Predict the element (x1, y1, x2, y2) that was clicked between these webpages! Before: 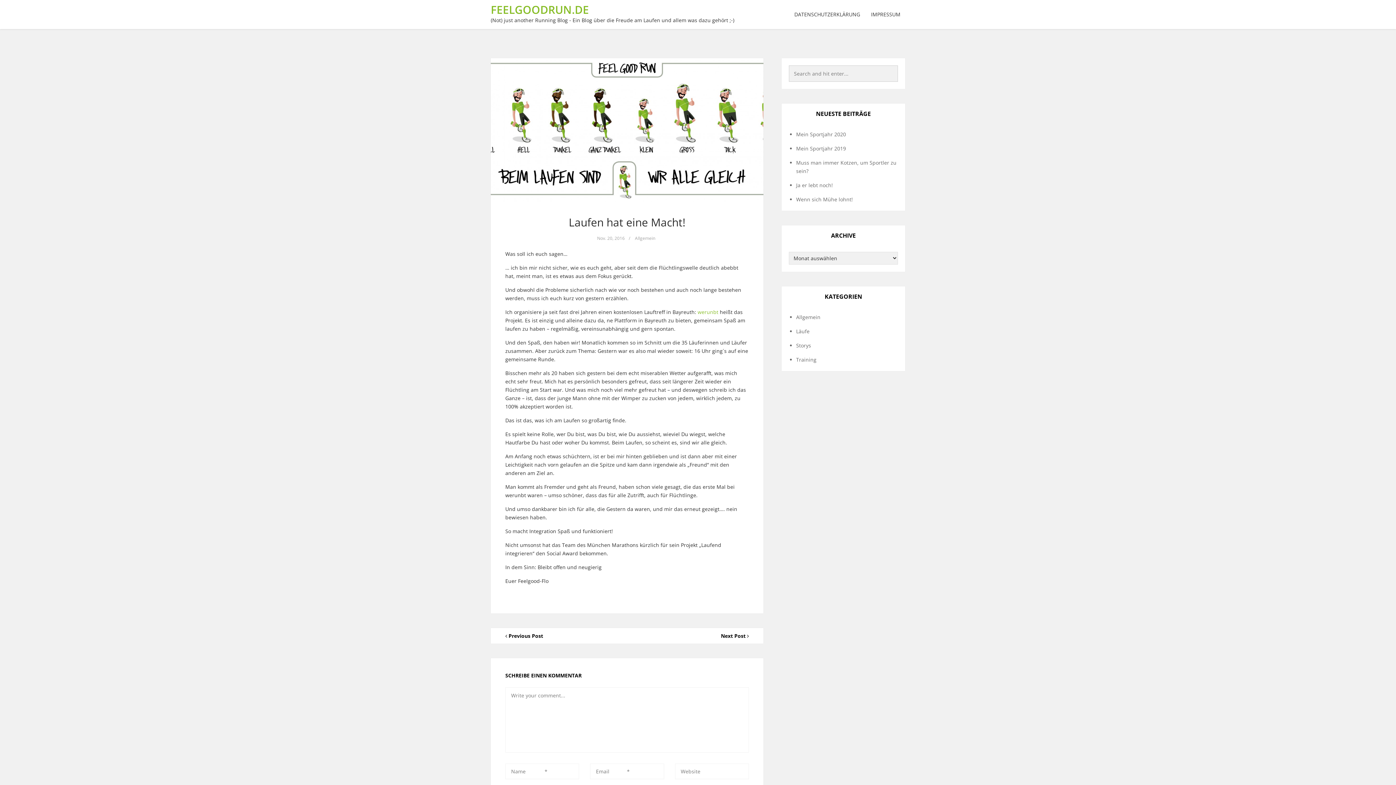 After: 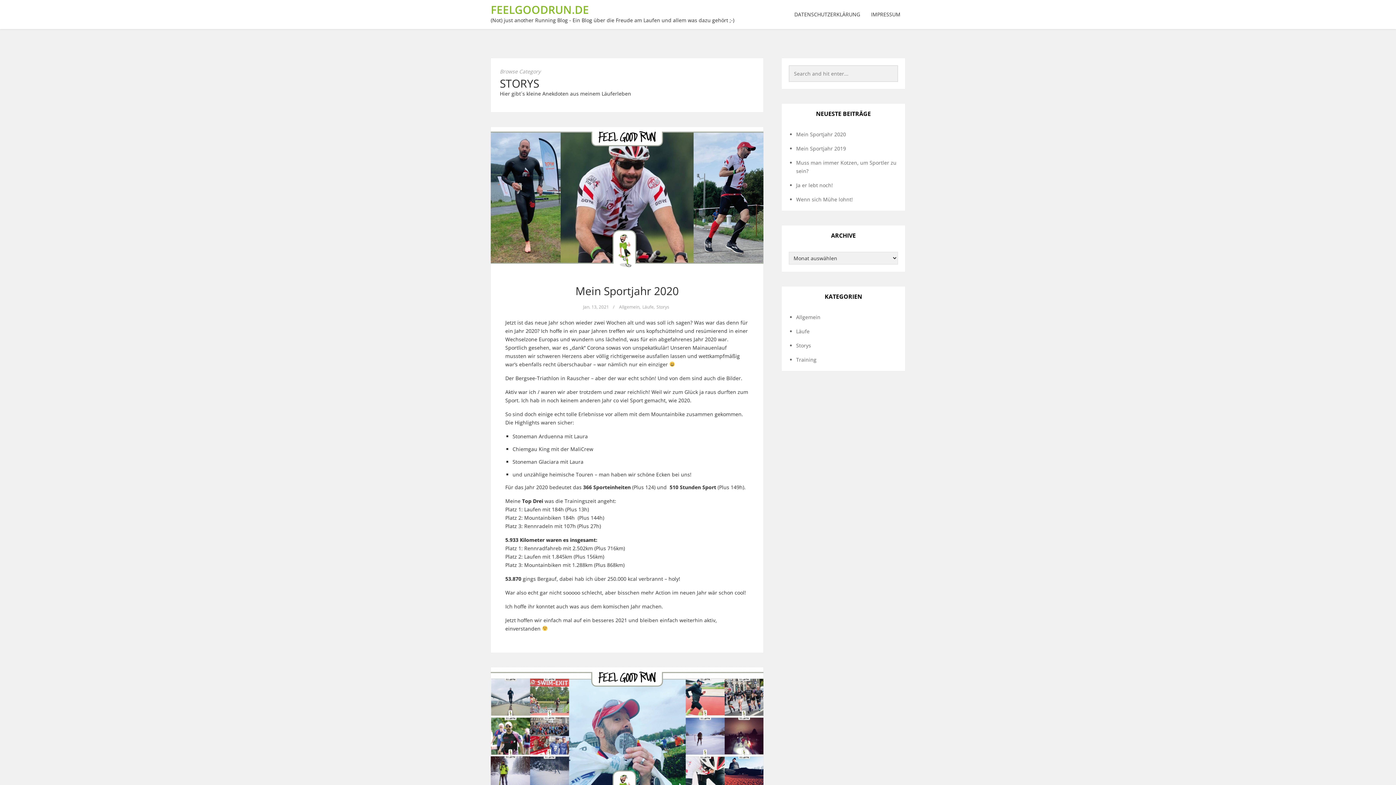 Action: bbox: (796, 342, 811, 349) label: Storys